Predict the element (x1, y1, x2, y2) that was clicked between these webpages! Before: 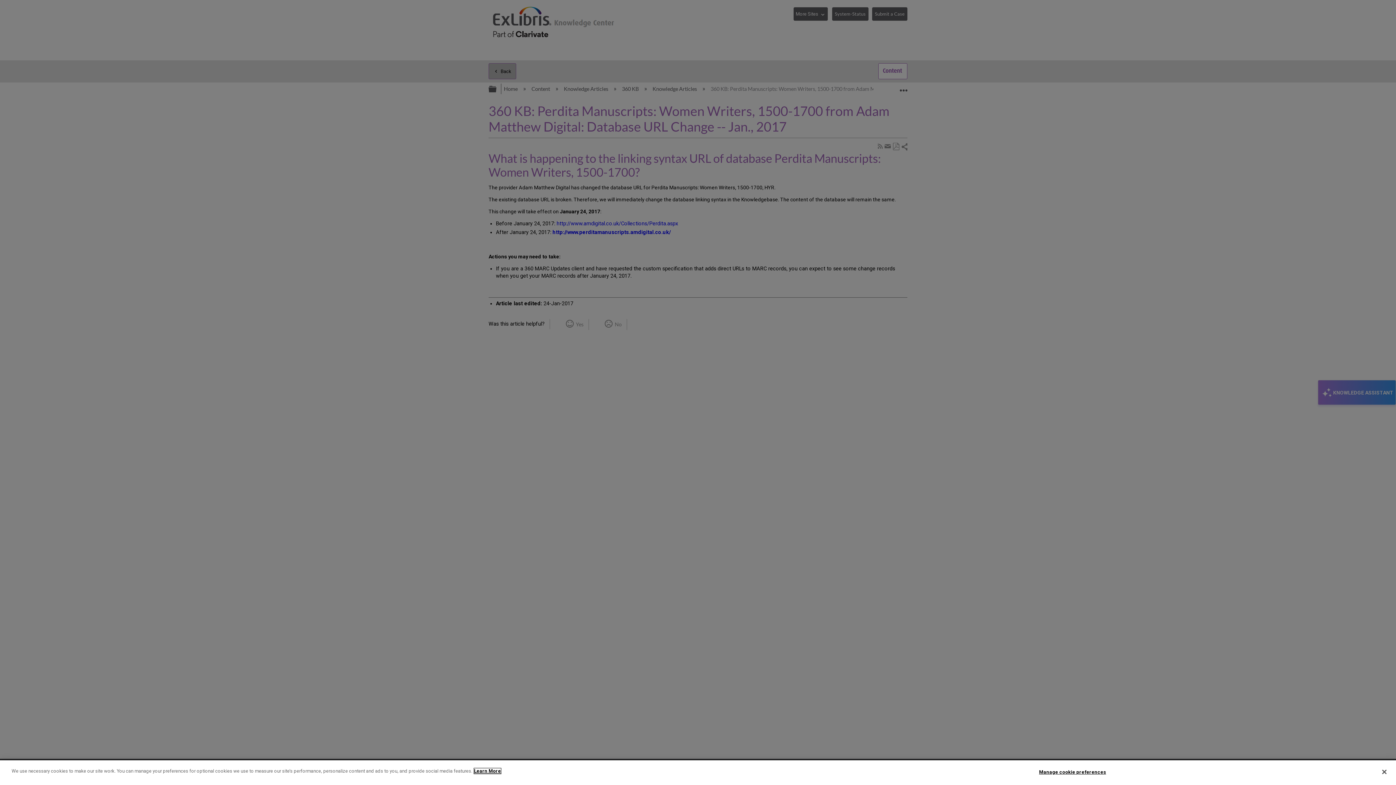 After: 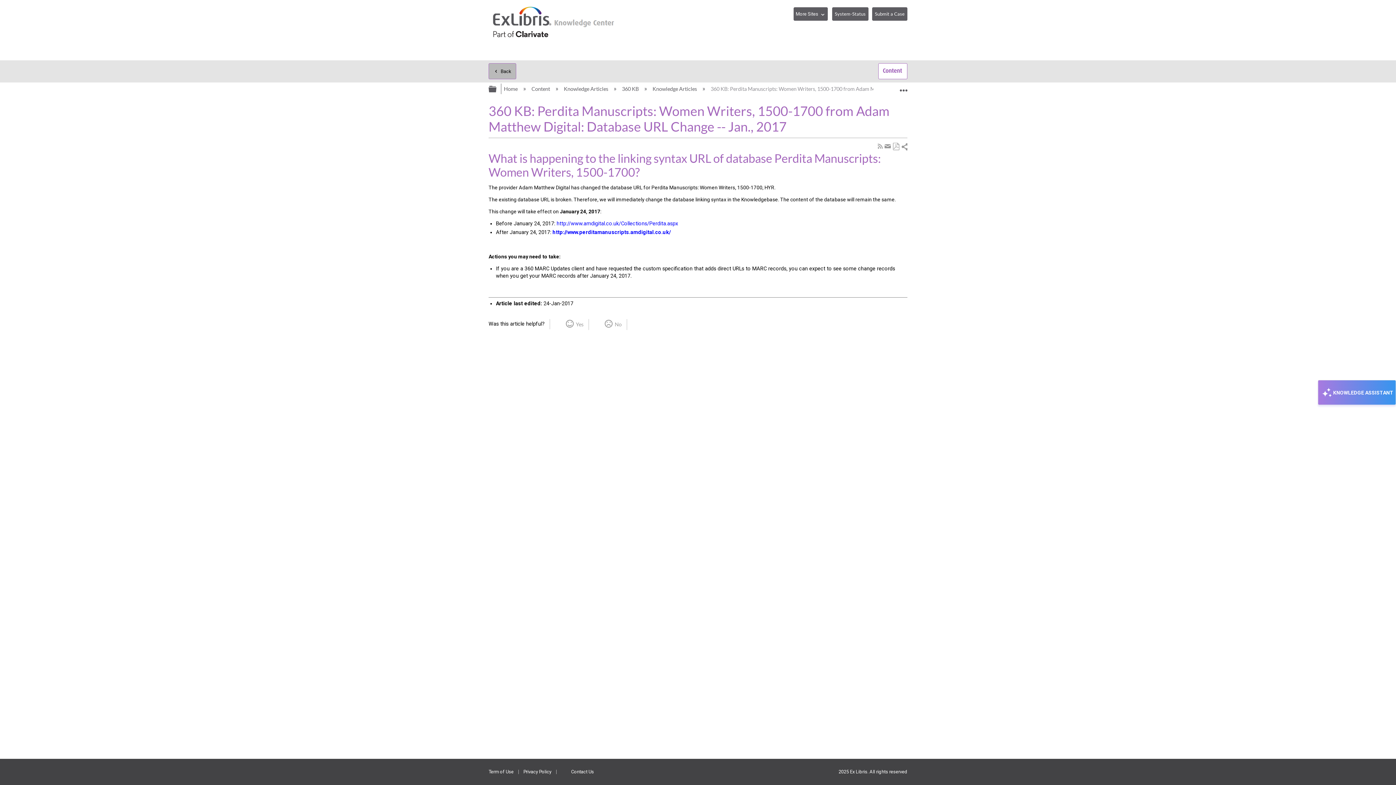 Action: bbox: (1376, 764, 1392, 780) label: Close